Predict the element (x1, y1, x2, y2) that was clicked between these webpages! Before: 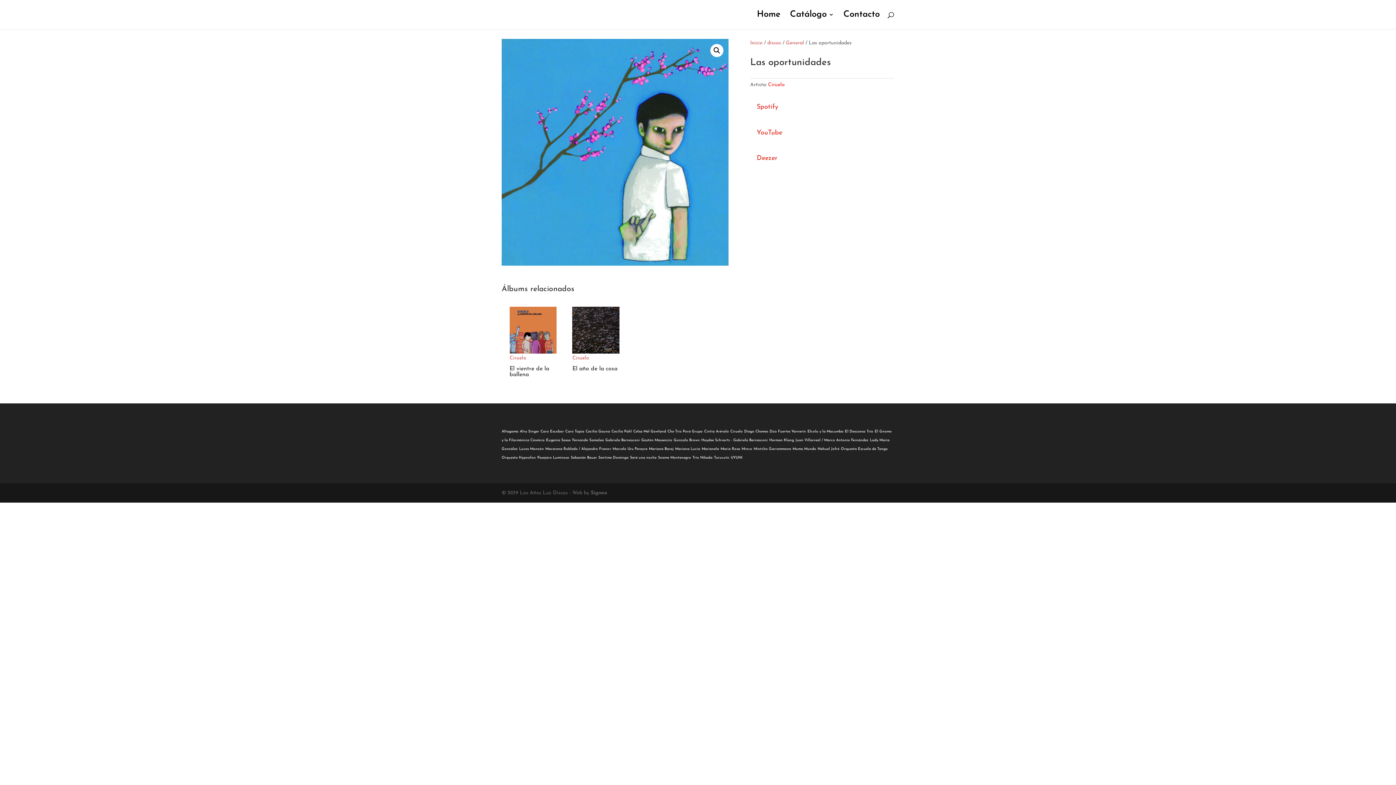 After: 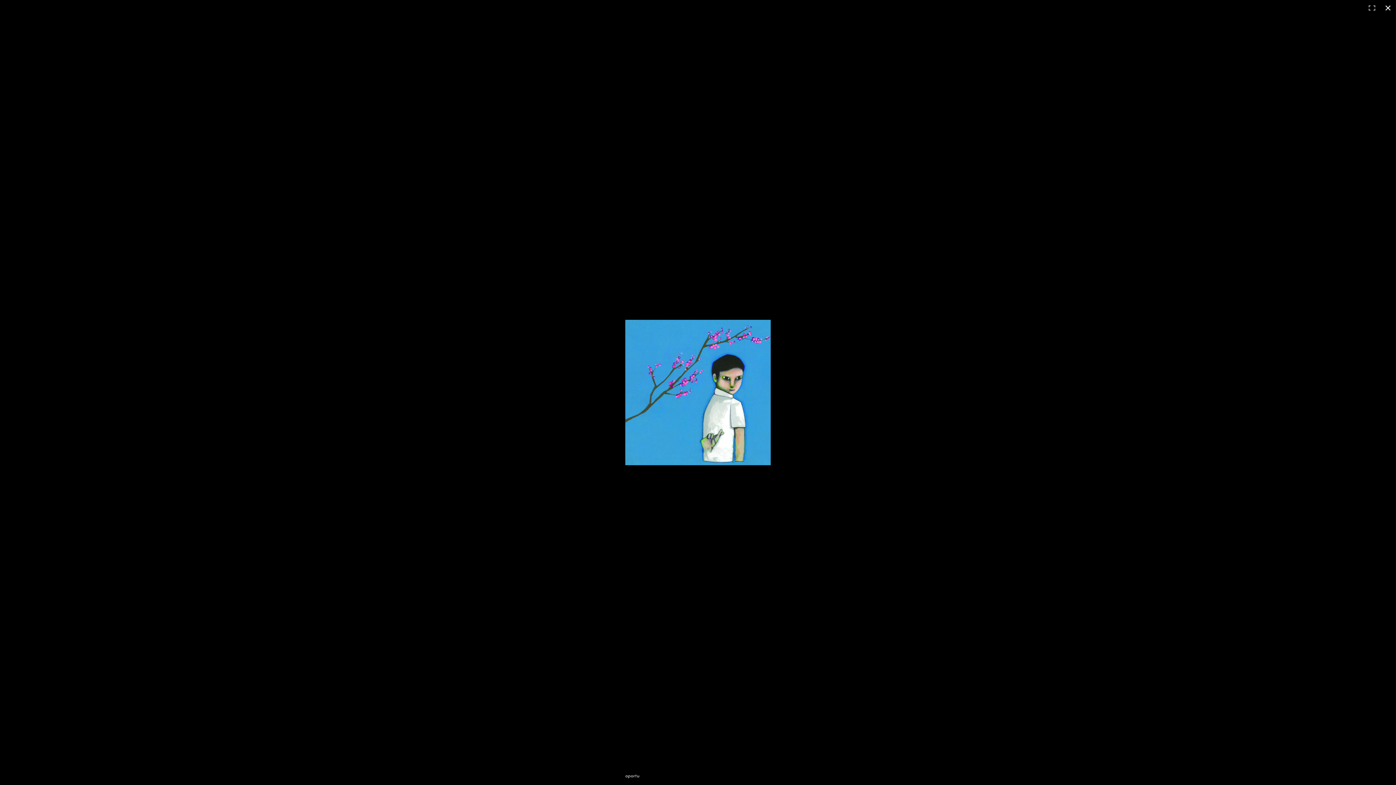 Action: bbox: (710, 44, 723, 57) label: 🔍